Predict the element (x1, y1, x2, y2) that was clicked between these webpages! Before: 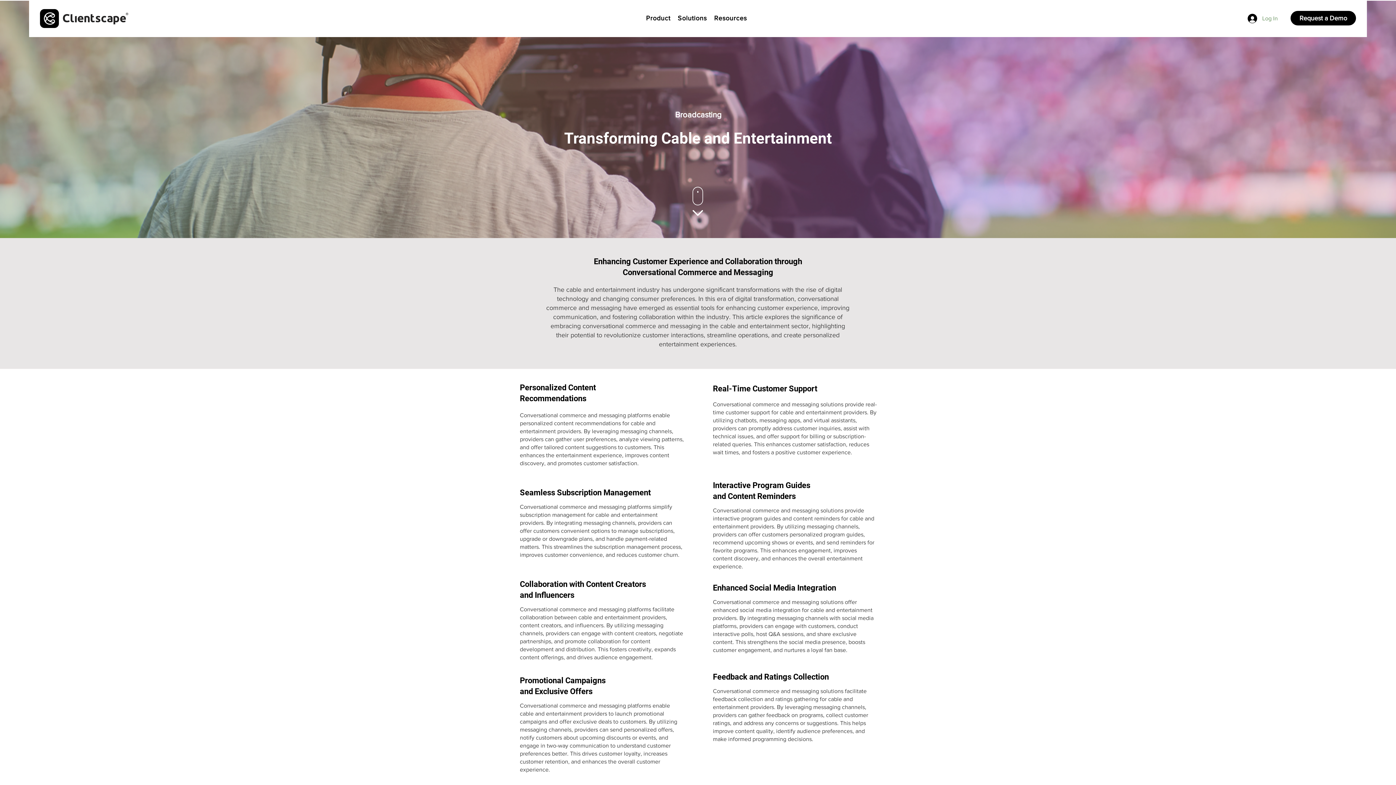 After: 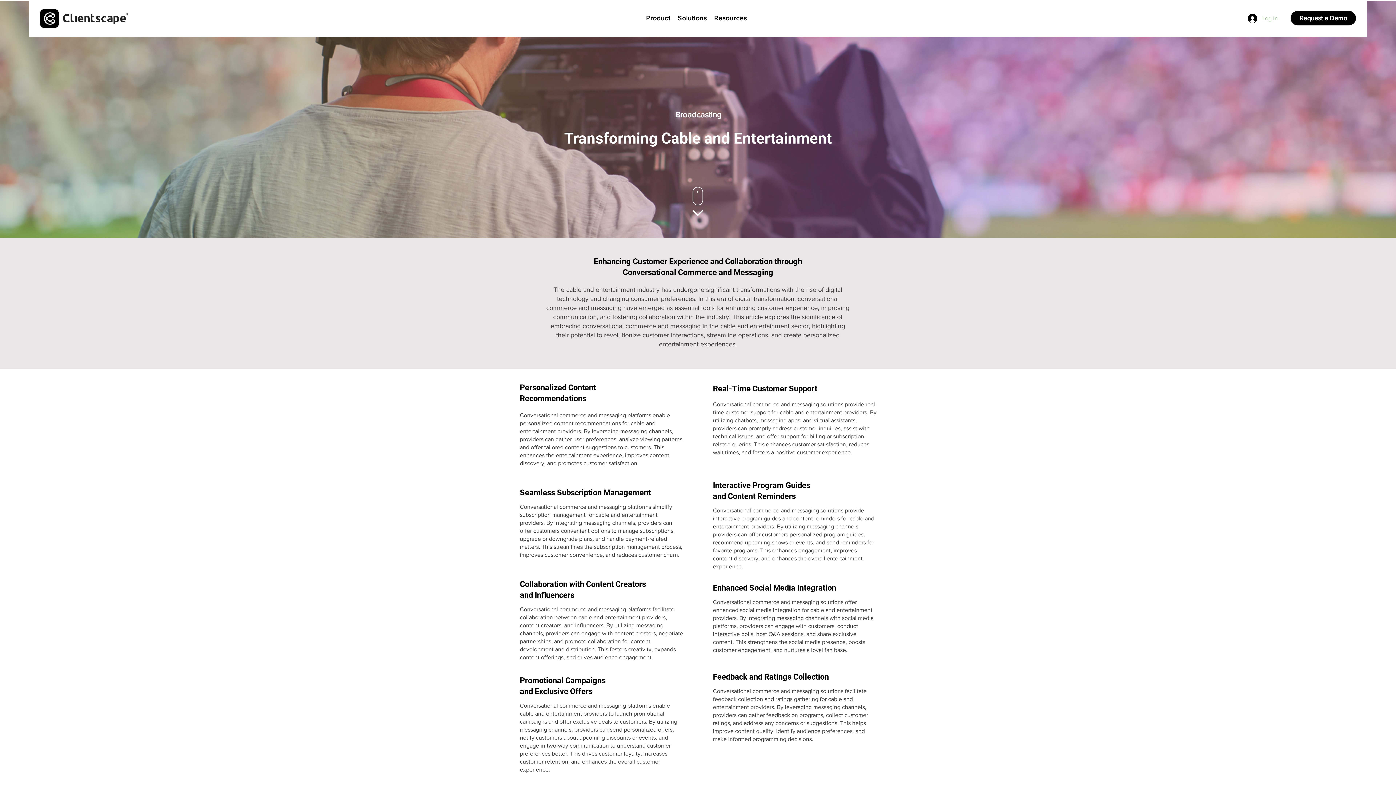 Action: label: Resources bbox: (710, 10, 750, 25)